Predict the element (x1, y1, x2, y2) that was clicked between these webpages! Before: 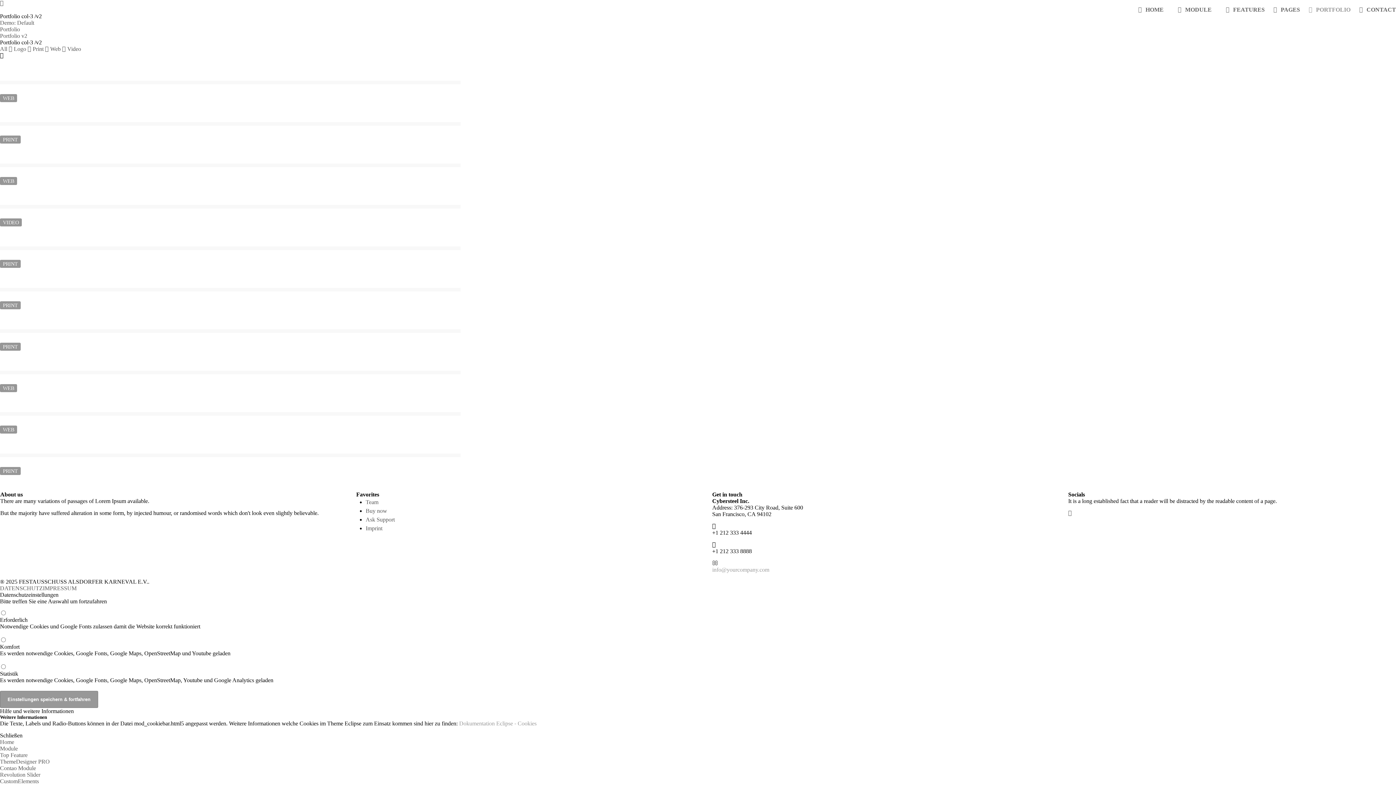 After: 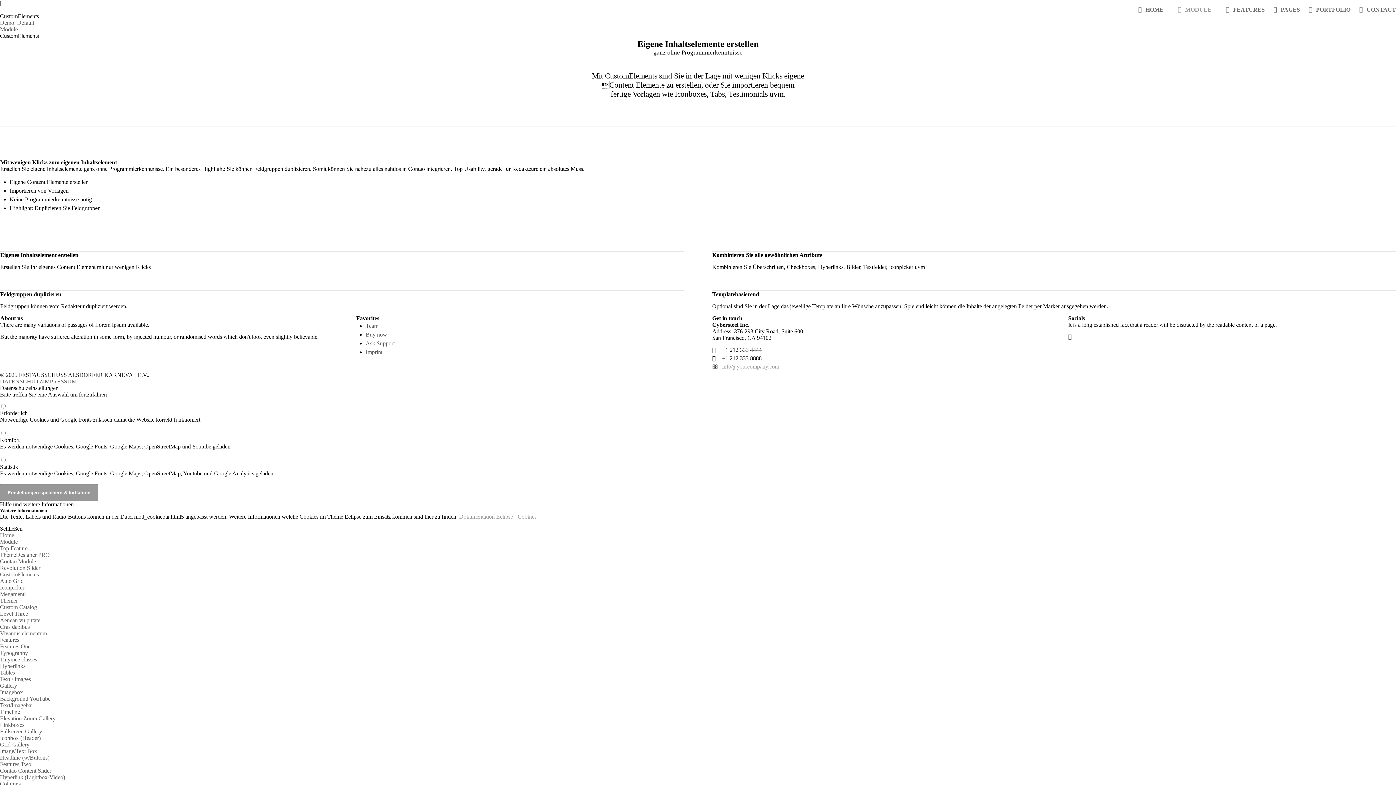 Action: label: CustomElements bbox: (0, 778, 38, 784)